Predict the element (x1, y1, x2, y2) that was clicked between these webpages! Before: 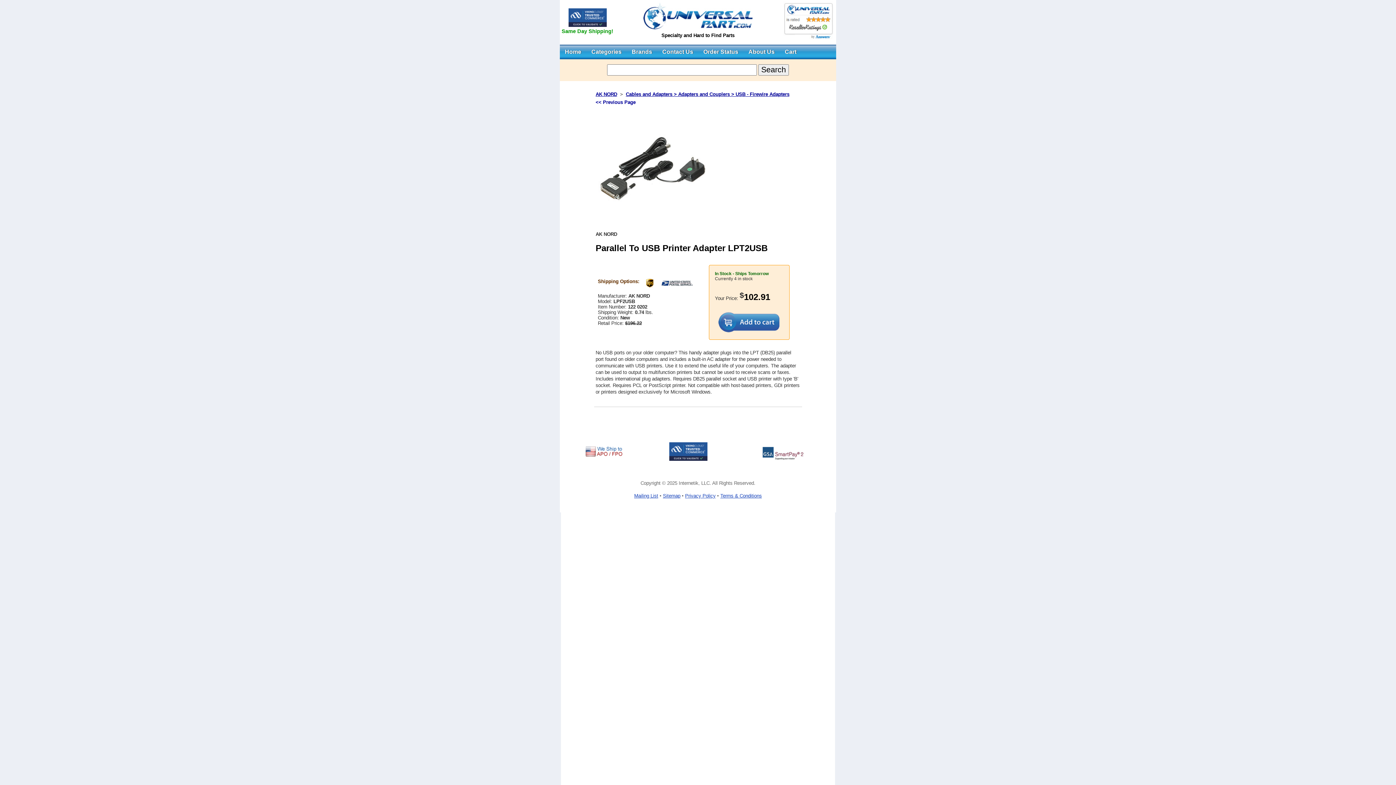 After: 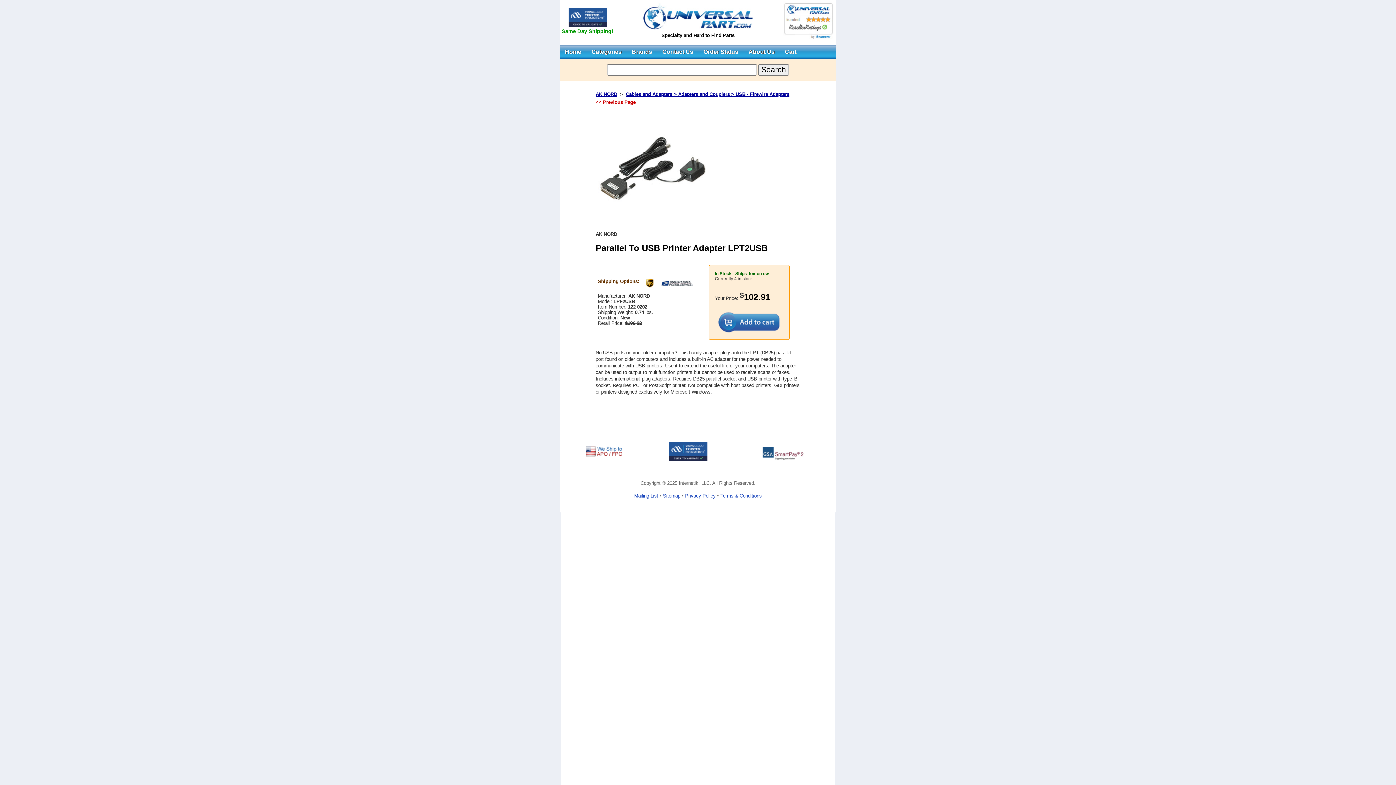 Action: label: << Previous Page bbox: (595, 99, 635, 105)